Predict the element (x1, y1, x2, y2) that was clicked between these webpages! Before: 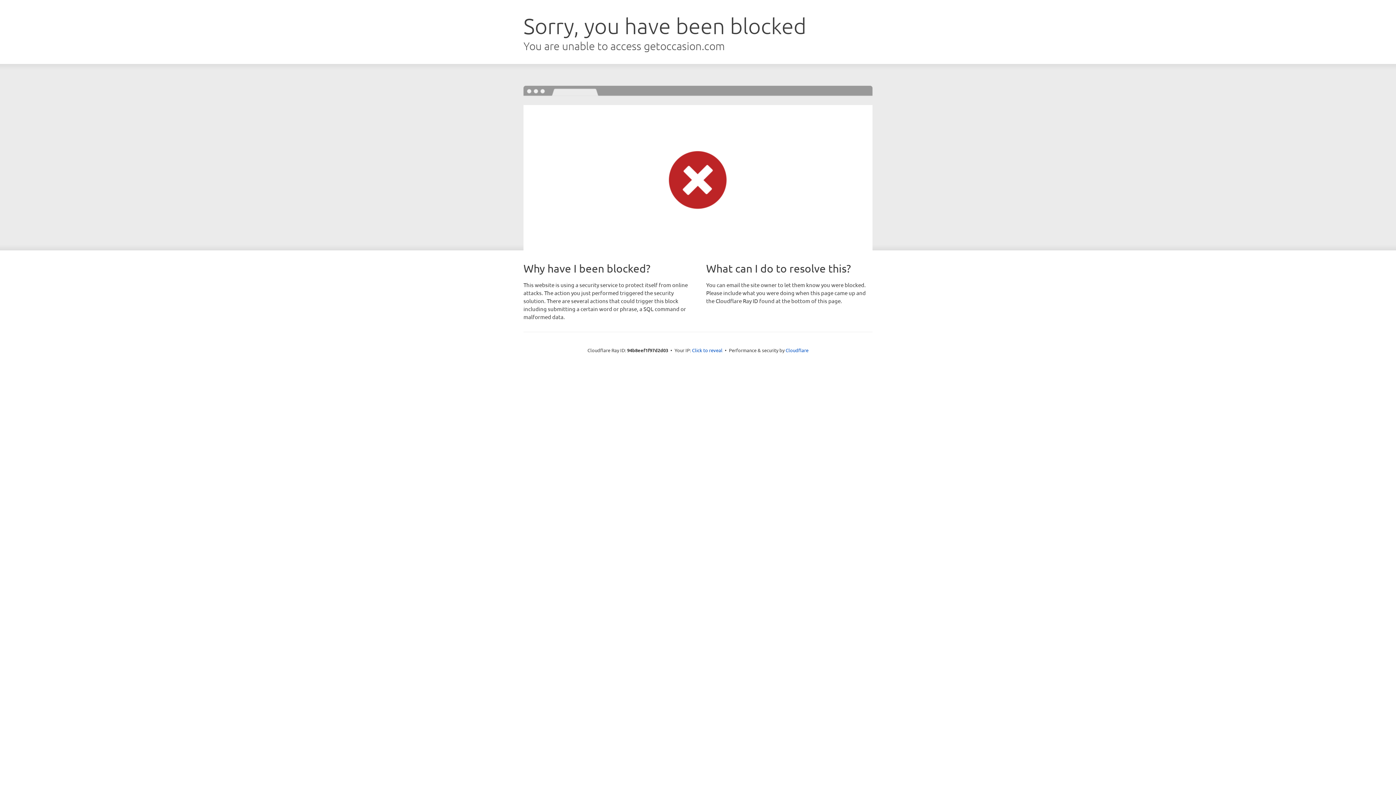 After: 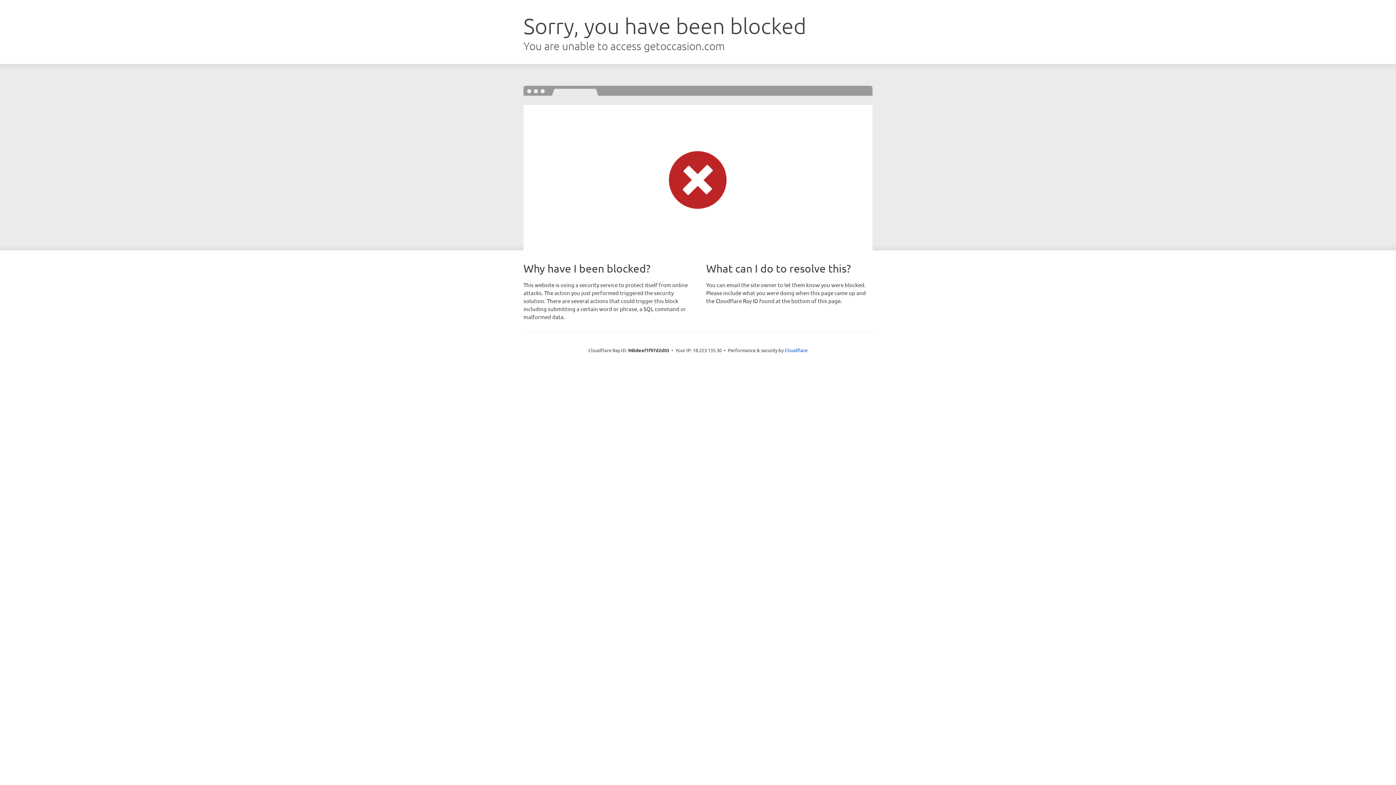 Action: bbox: (692, 346, 722, 353) label: Click to reveal